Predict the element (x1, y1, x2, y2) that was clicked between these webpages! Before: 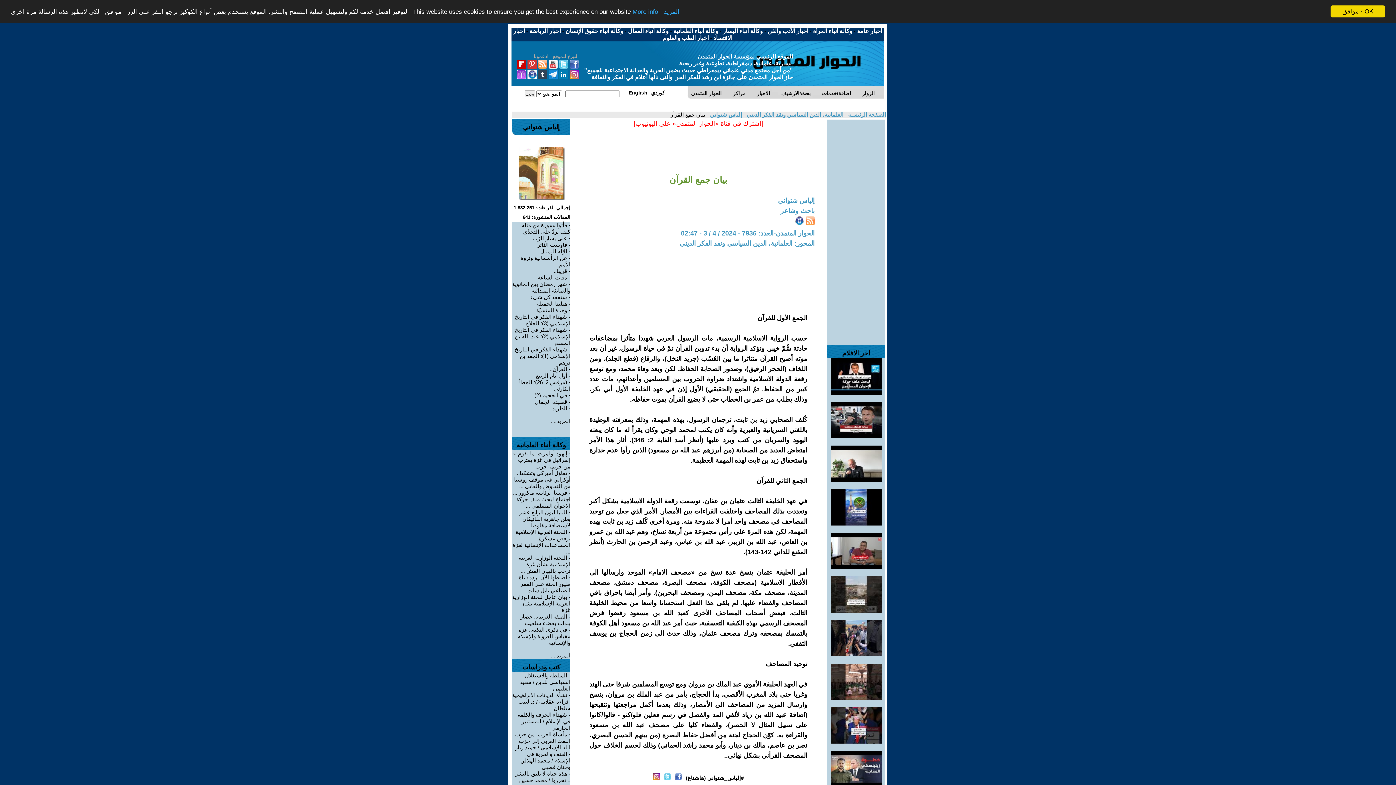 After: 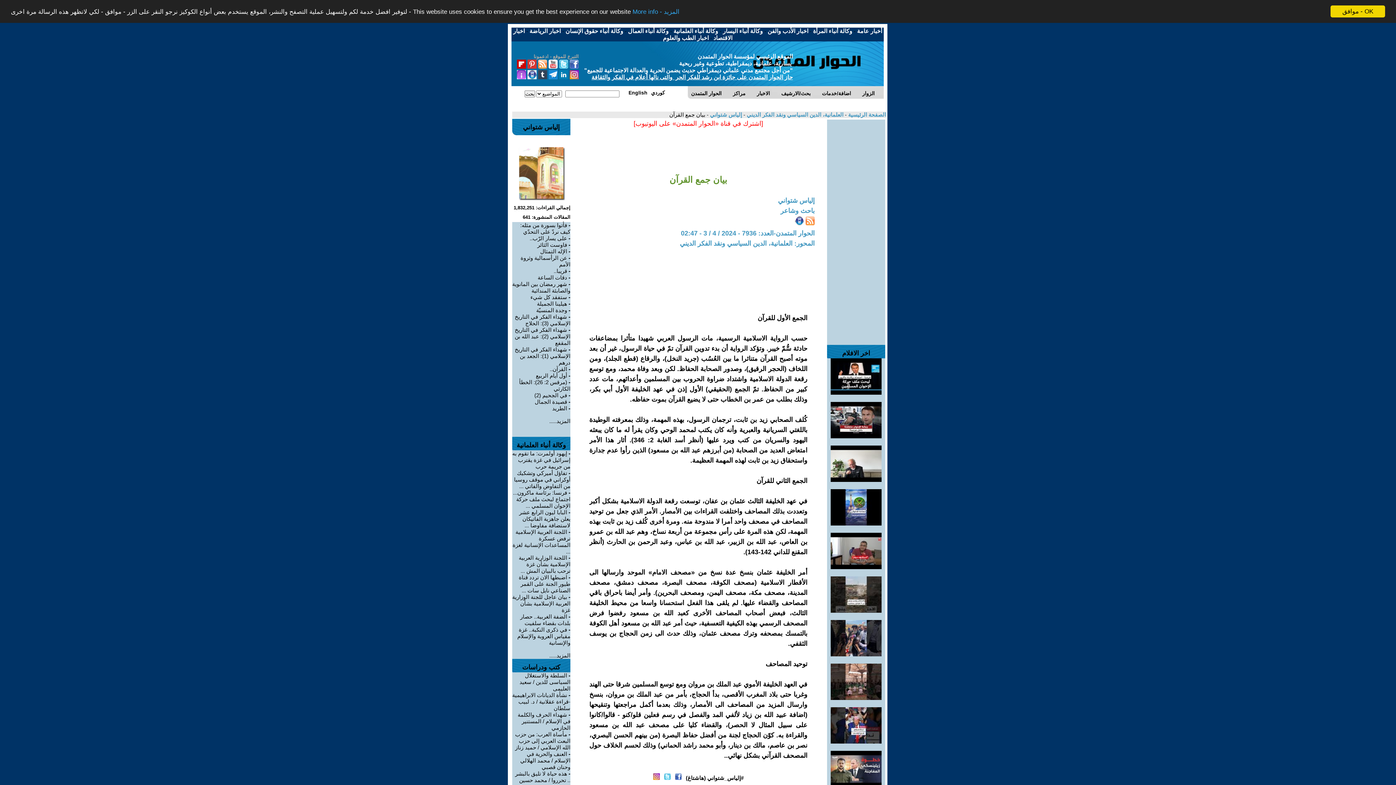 Action: bbox: (512, 594, 570, 613) label: بيان عاجل للجنة الوزارية العربية الإسلامية بشأن غزة